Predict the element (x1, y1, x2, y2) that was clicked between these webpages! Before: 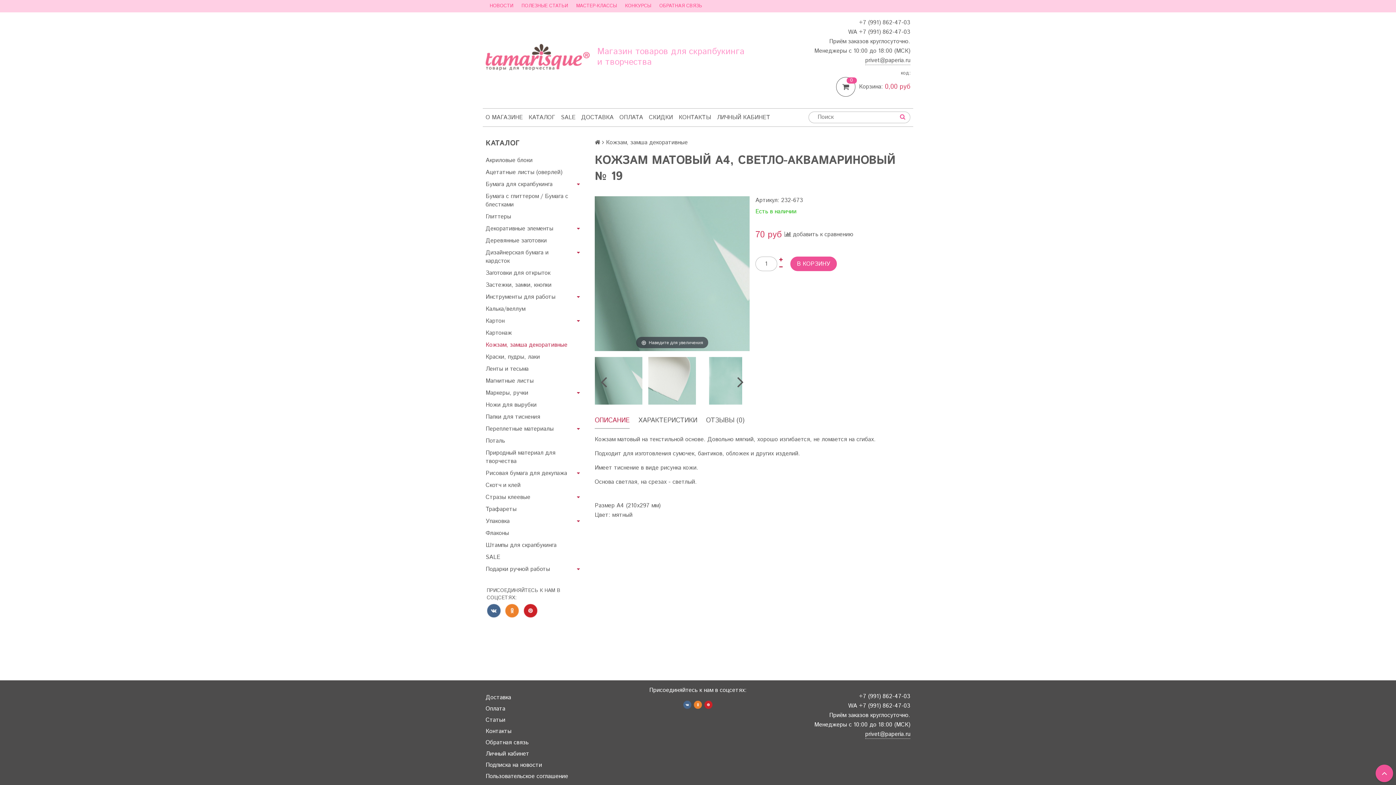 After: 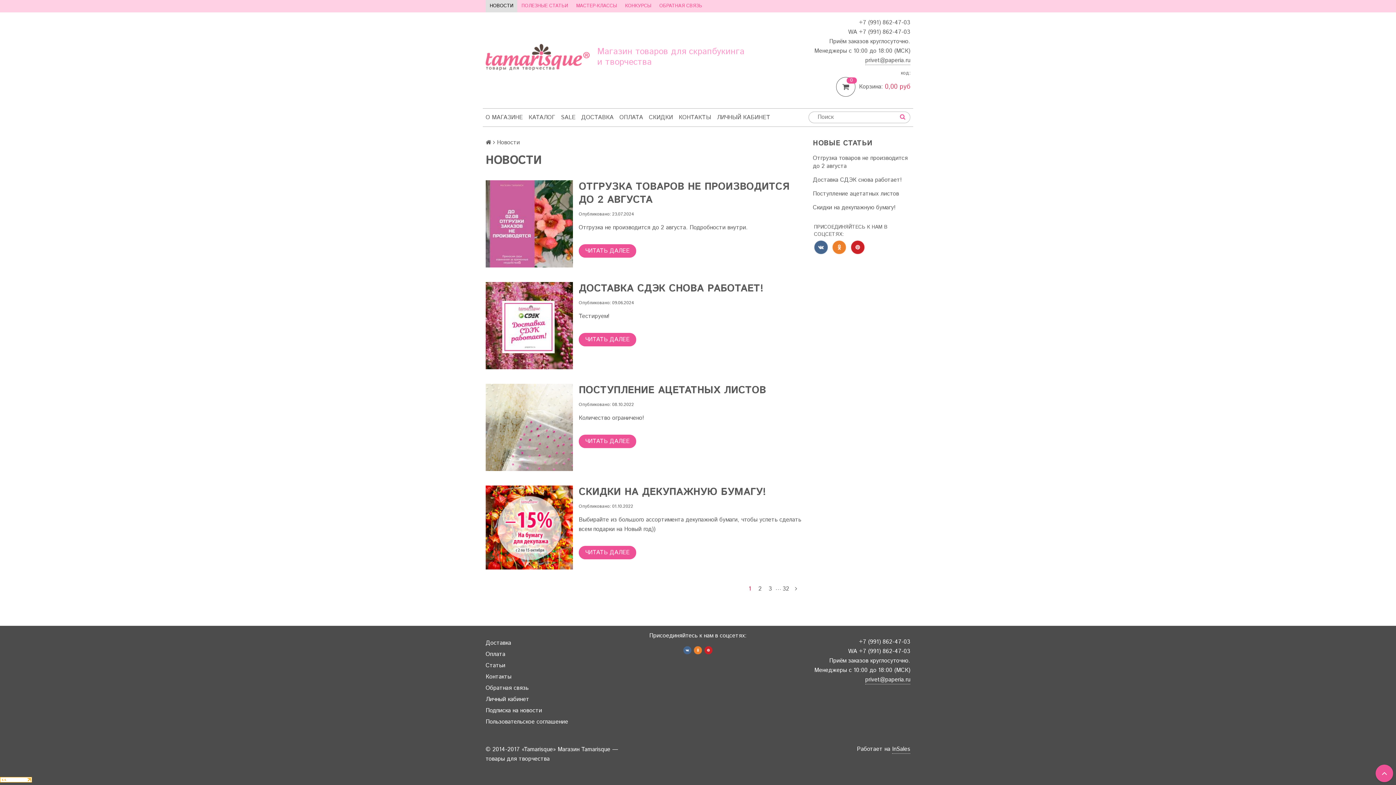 Action: bbox: (485, 0, 517, 12) label: НОВОСТИ